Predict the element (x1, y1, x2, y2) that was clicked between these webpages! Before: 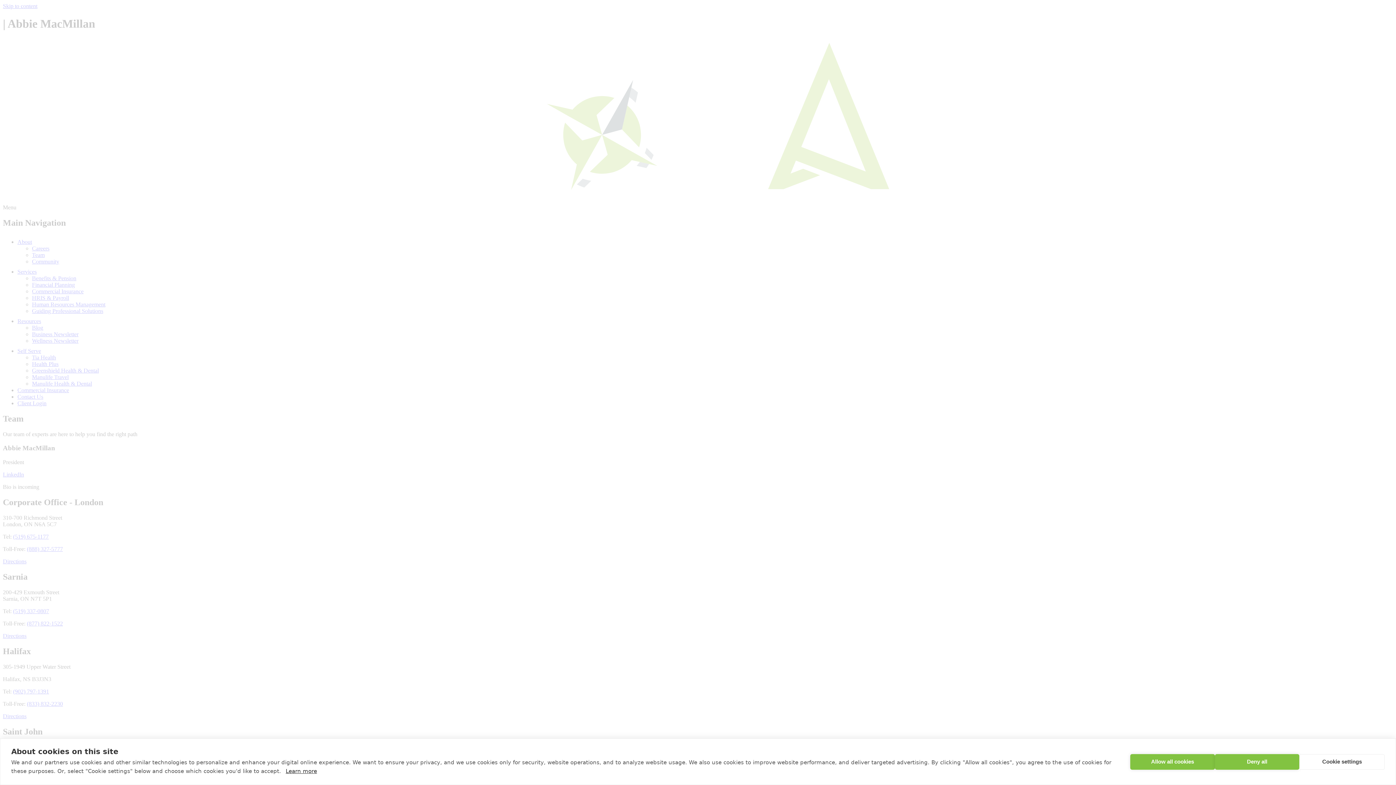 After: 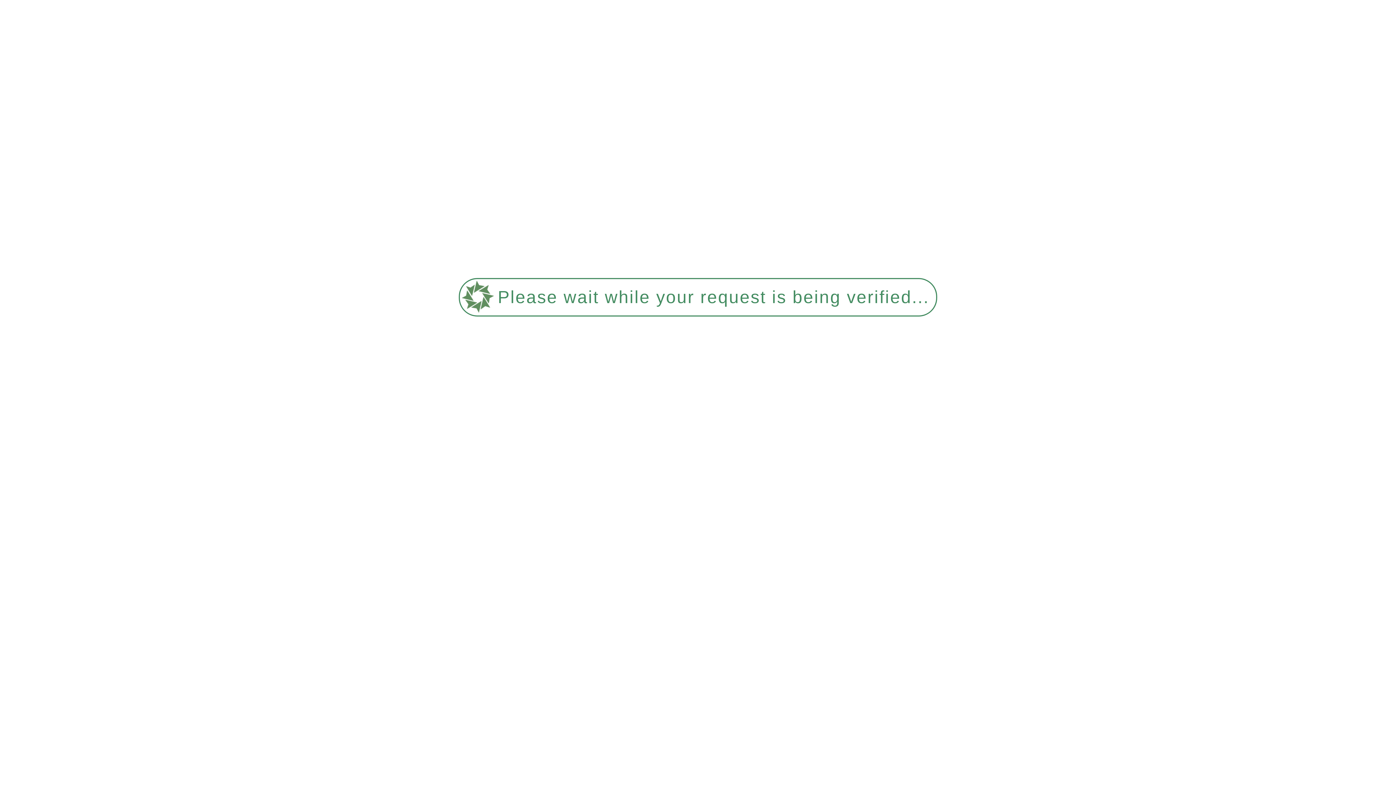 Action: label: Learn more bbox: (285, 768, 317, 774)